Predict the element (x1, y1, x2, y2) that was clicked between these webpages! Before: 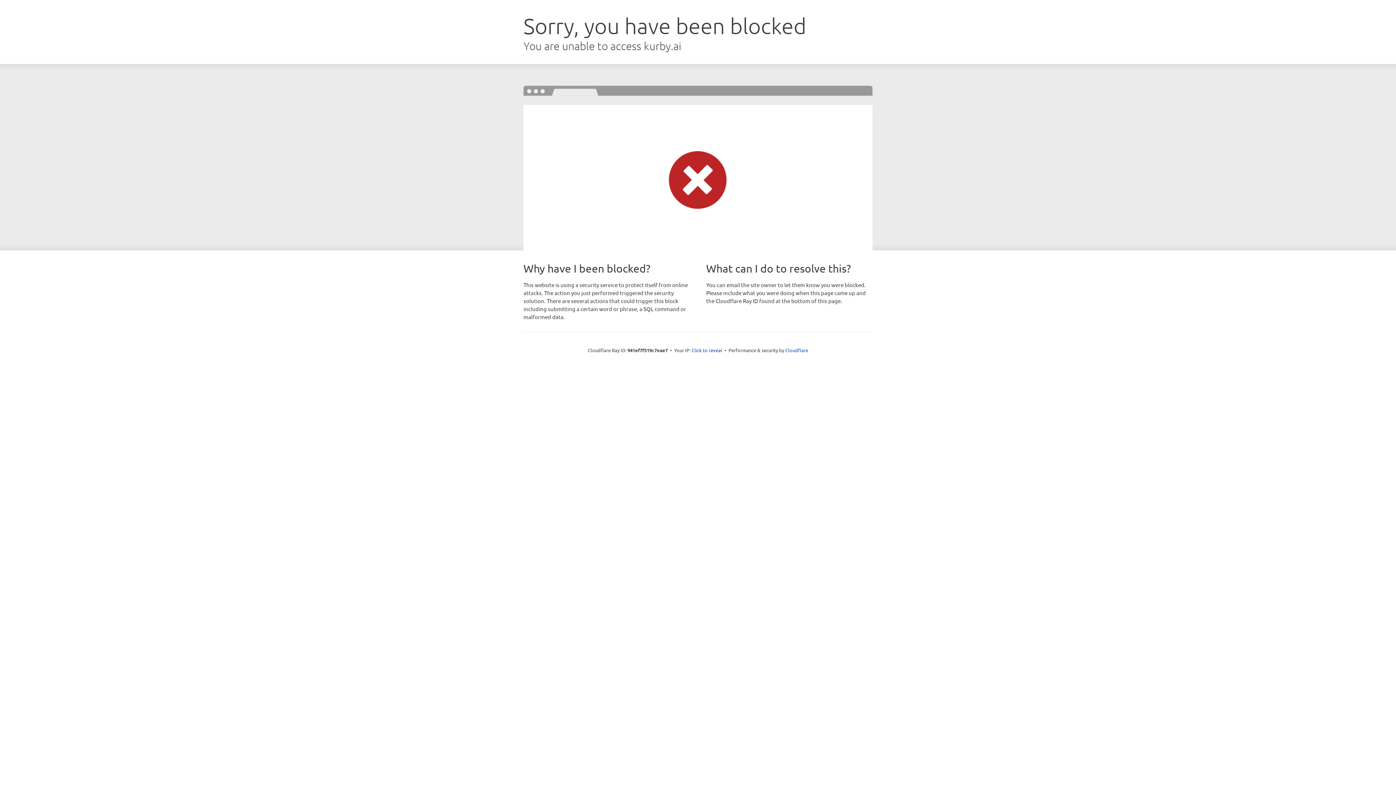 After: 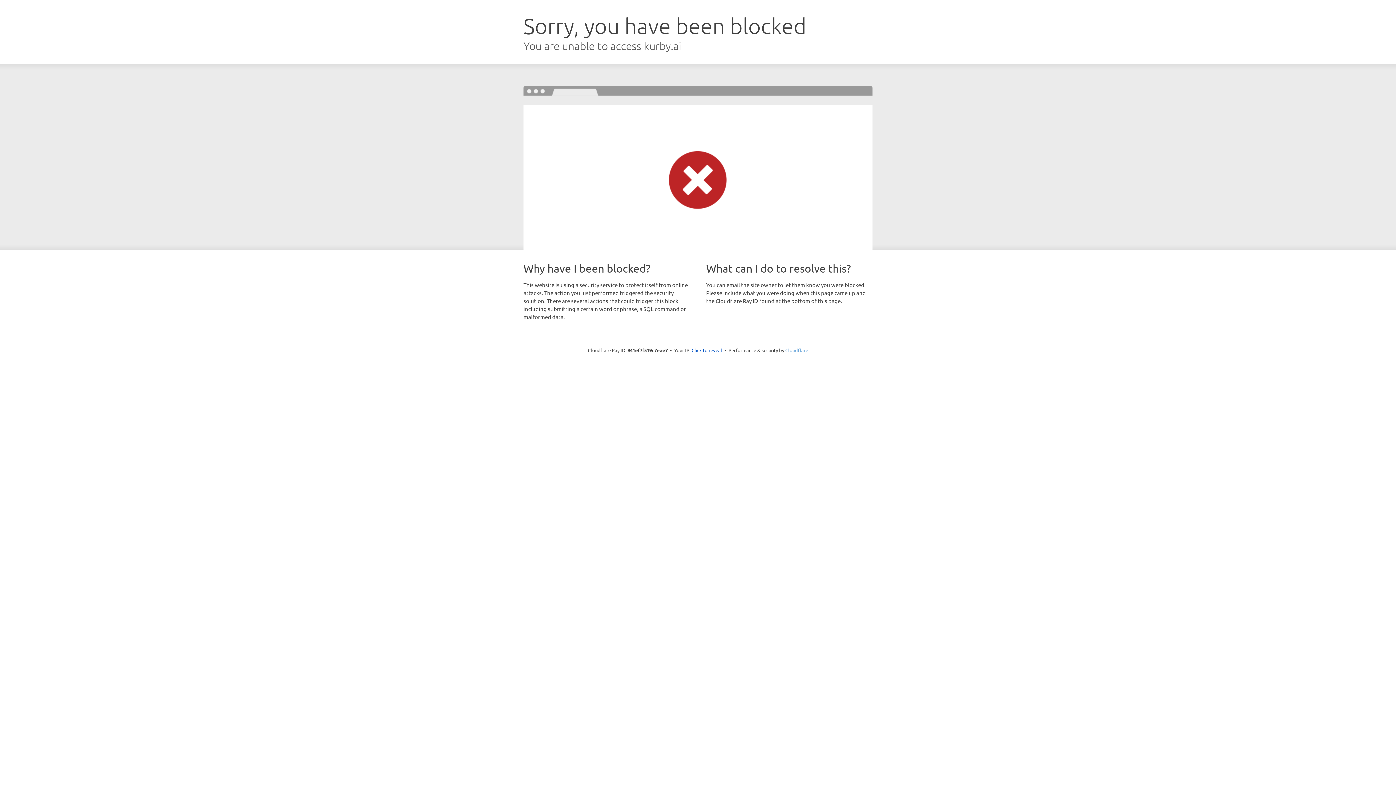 Action: bbox: (785, 347, 808, 353) label: Cloudflare